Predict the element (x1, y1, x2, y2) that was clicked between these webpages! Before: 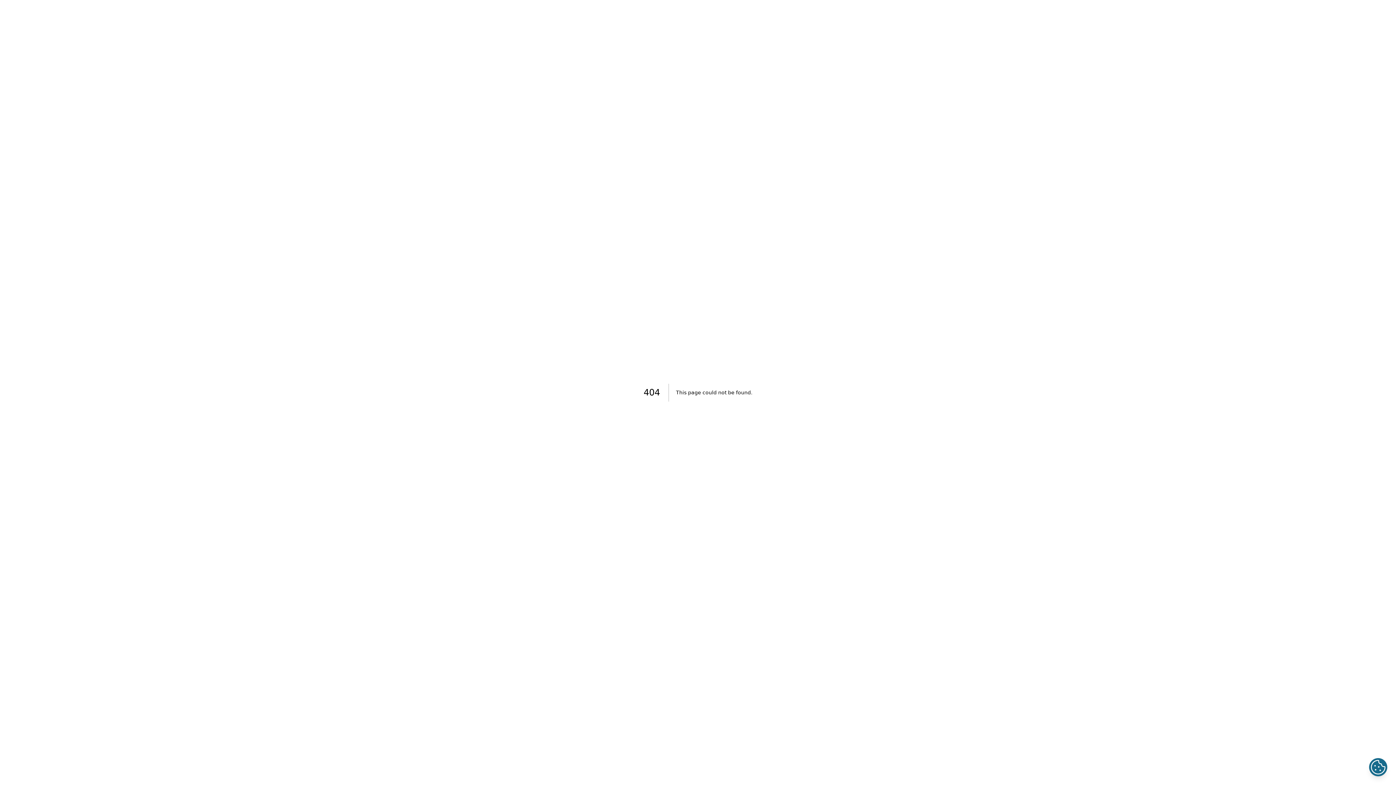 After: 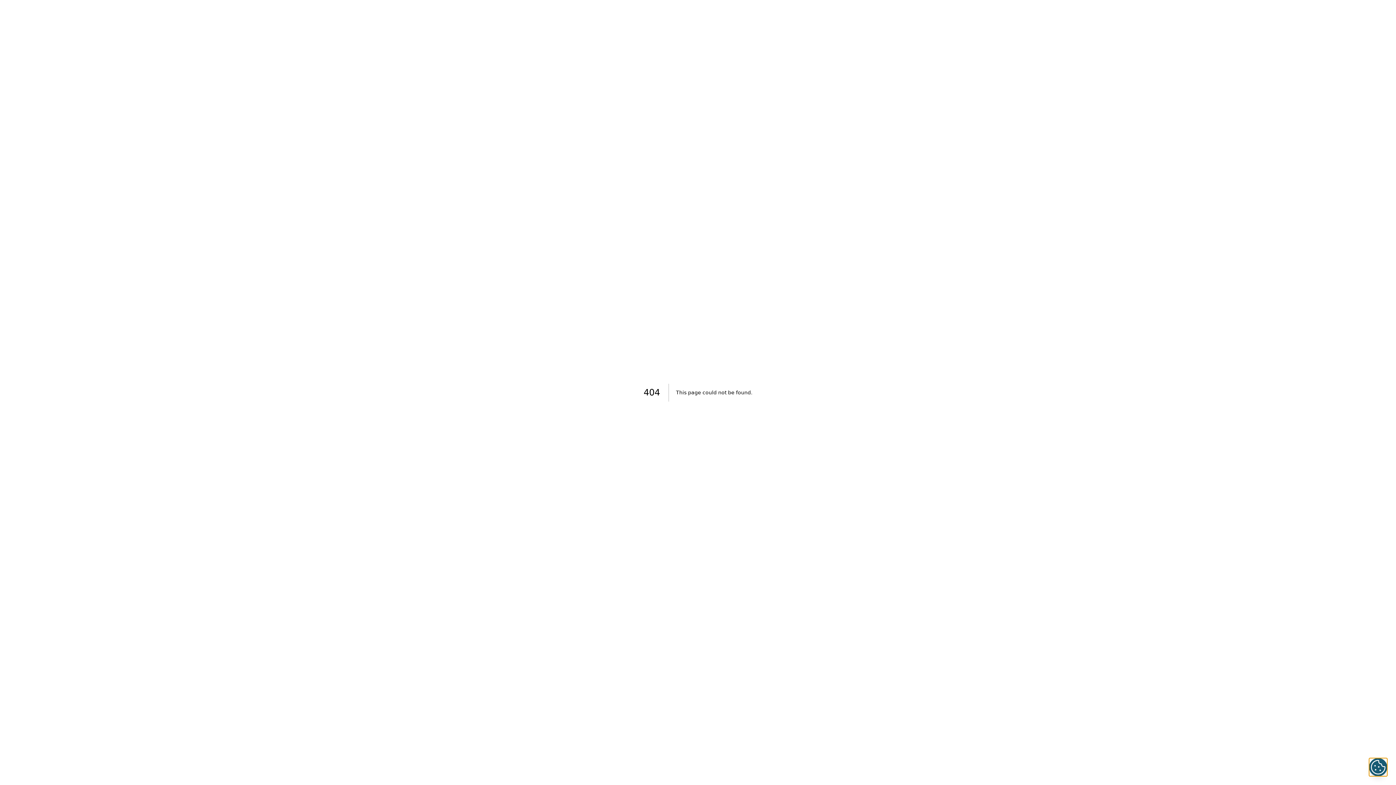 Action: bbox: (1369, 758, 1387, 776)